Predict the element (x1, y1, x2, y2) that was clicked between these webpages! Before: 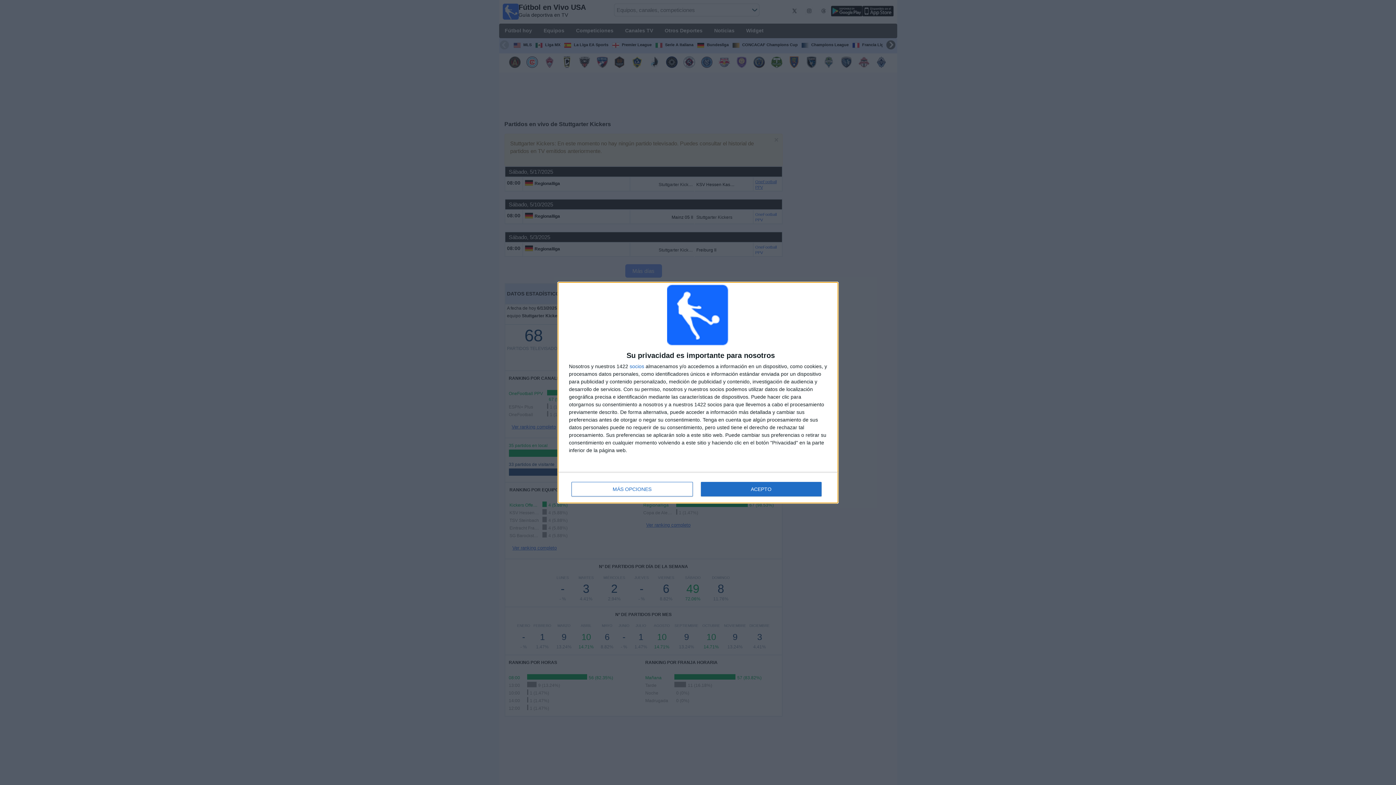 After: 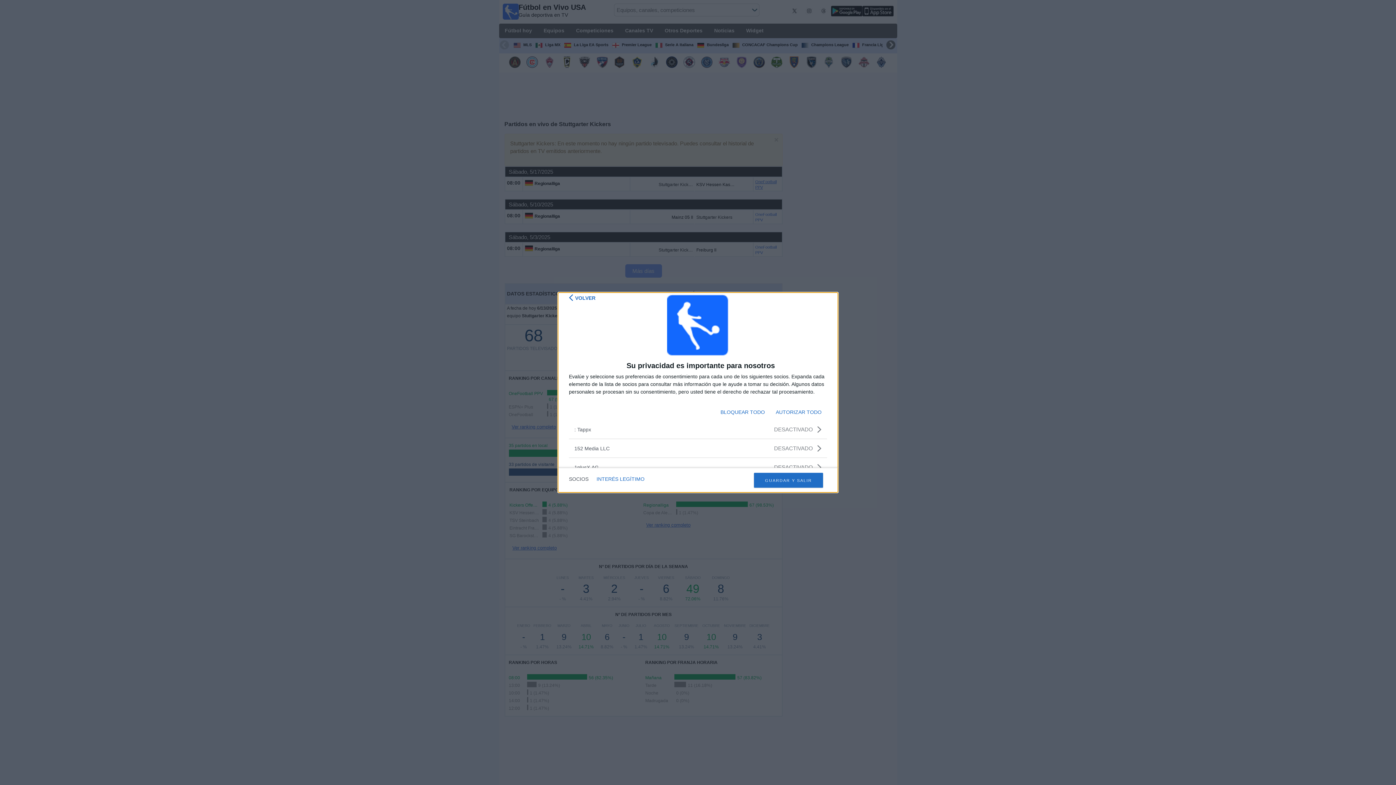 Action: label: socios bbox: (629, 363, 644, 368)